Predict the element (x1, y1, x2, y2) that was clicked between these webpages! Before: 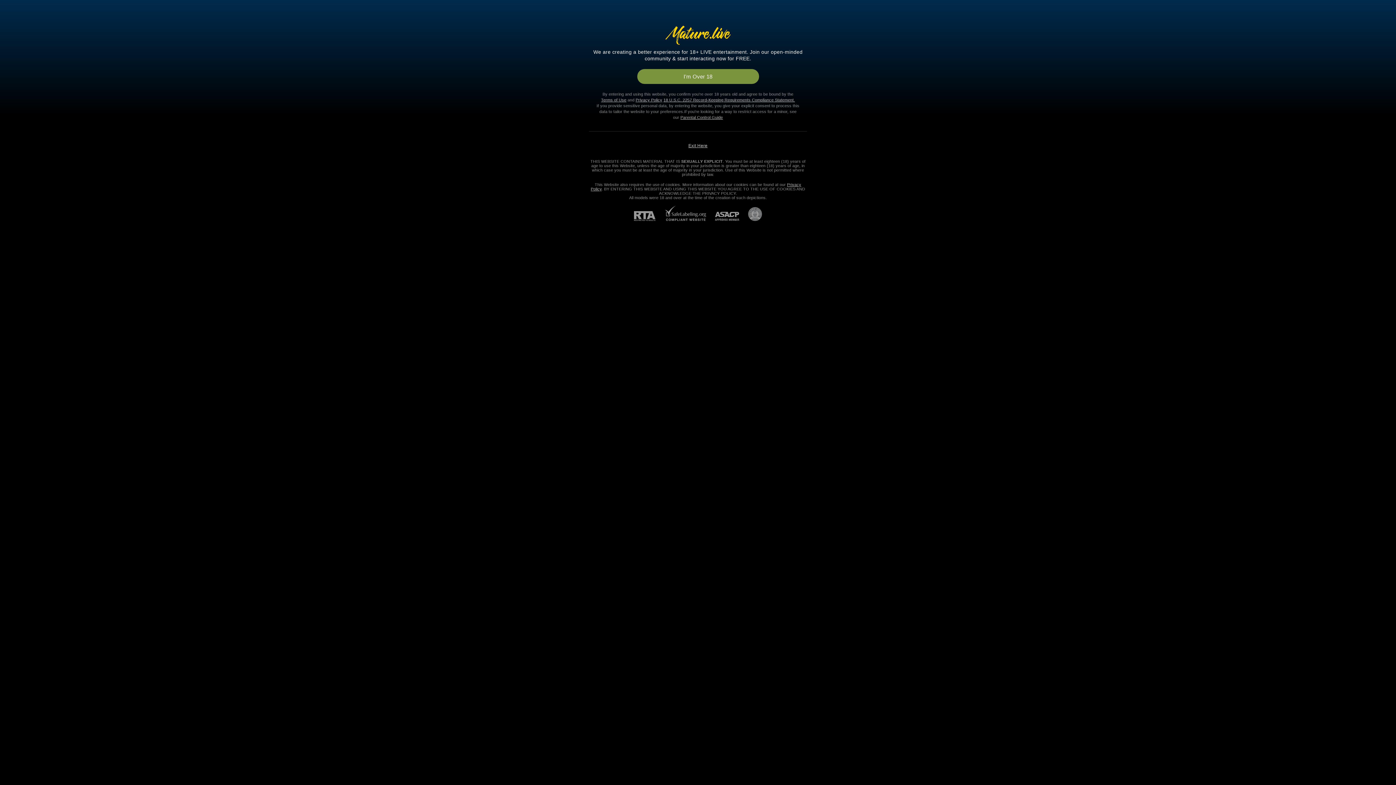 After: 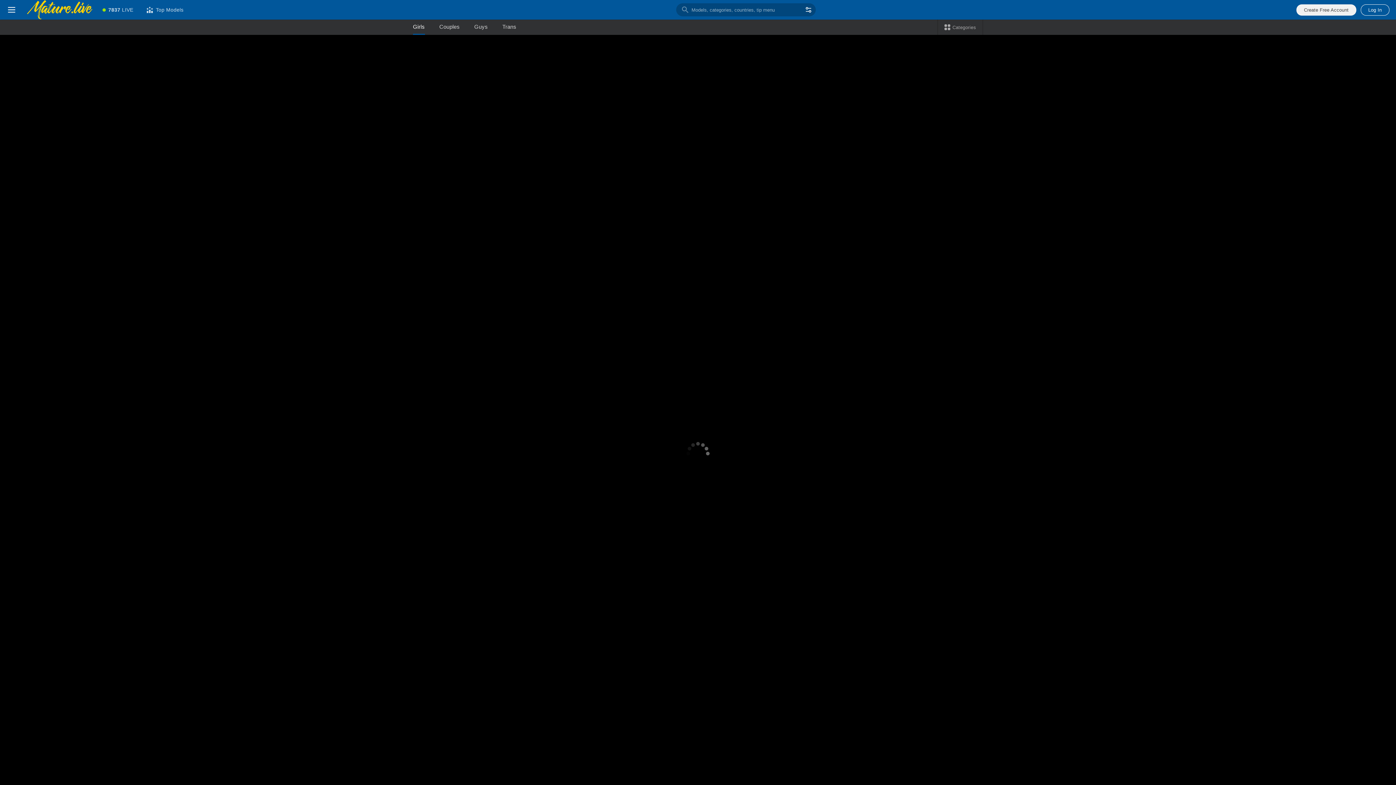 Action: label: 18 U.S.C. 2257 Record-Keeping Requirements Compliance Statement. bbox: (663, 97, 795, 102)